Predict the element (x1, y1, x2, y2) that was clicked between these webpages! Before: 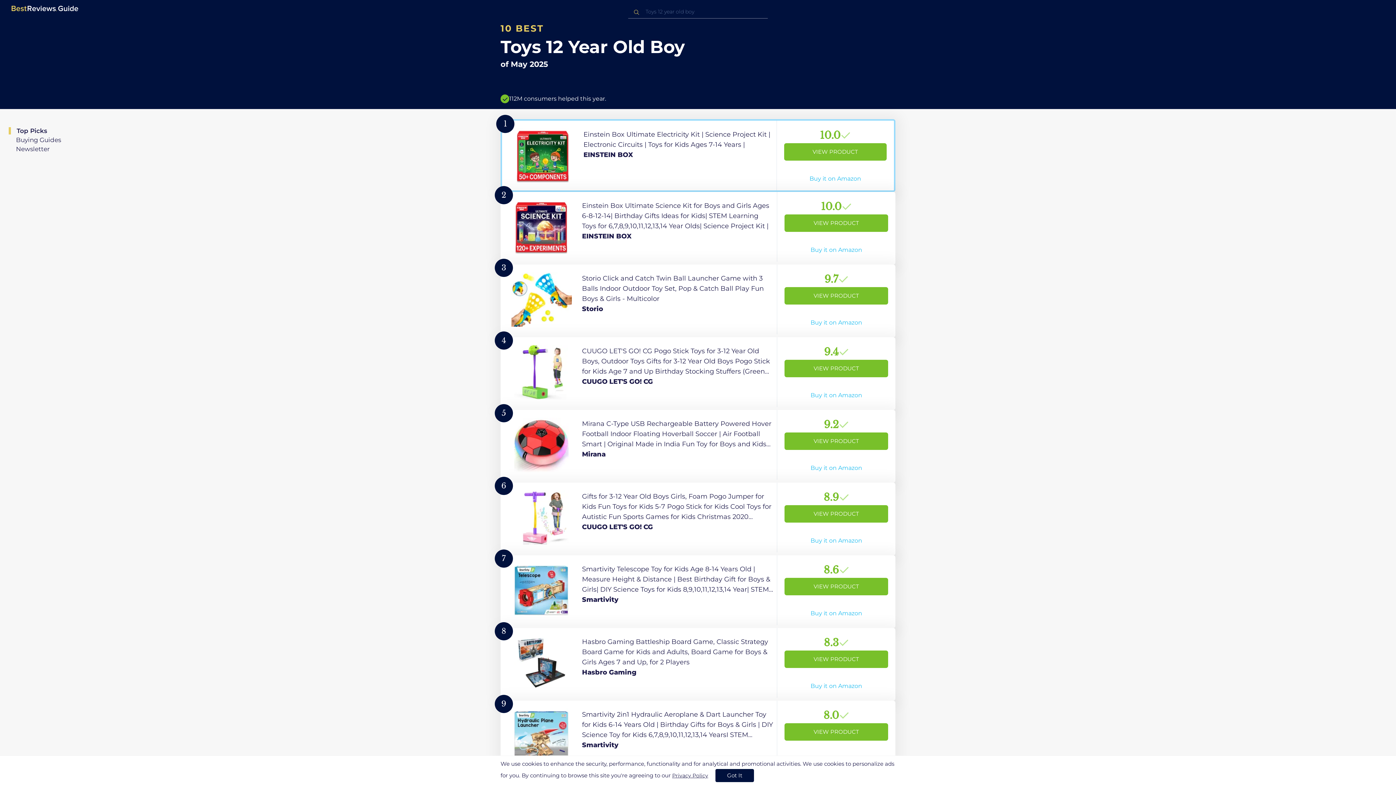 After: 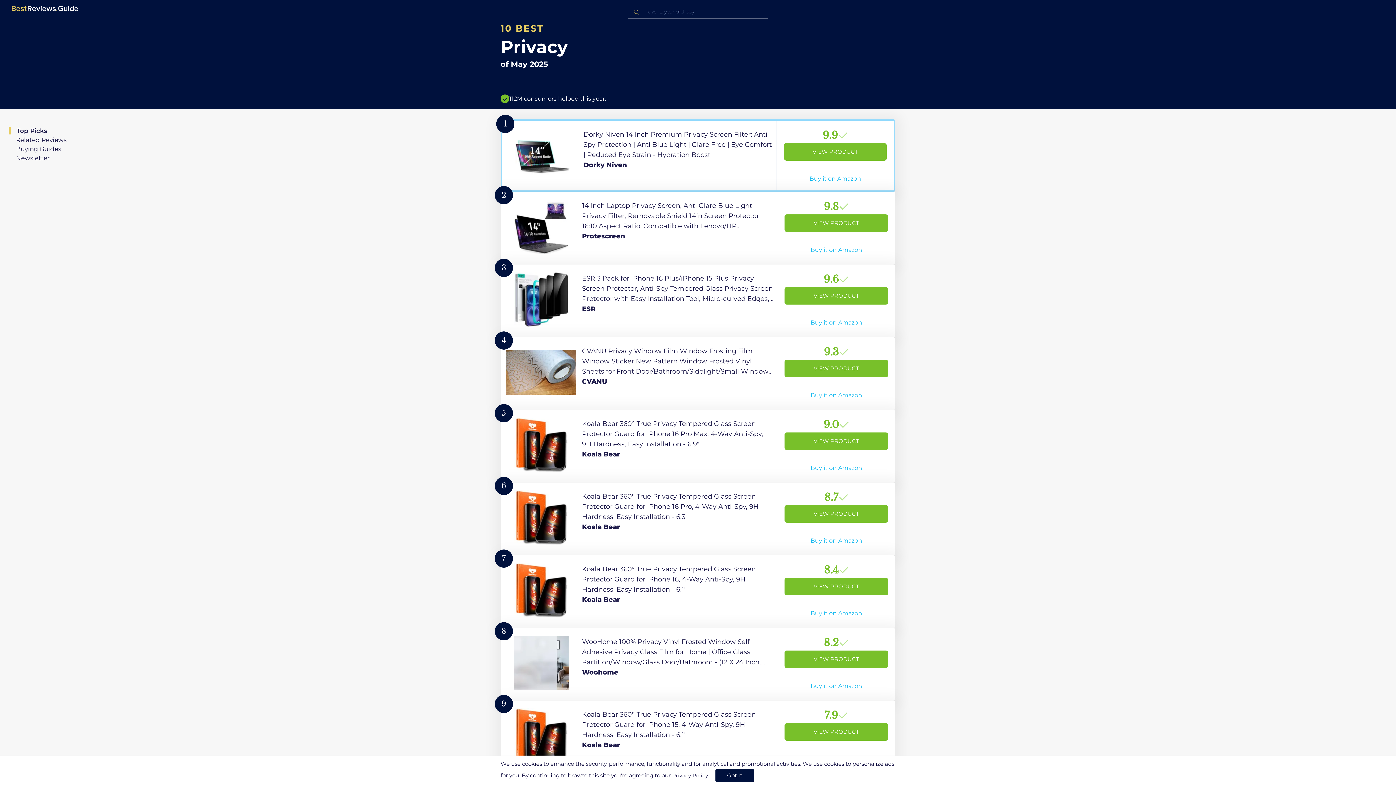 Action: label: go to privacy policy page bbox: (672, 772, 708, 779)